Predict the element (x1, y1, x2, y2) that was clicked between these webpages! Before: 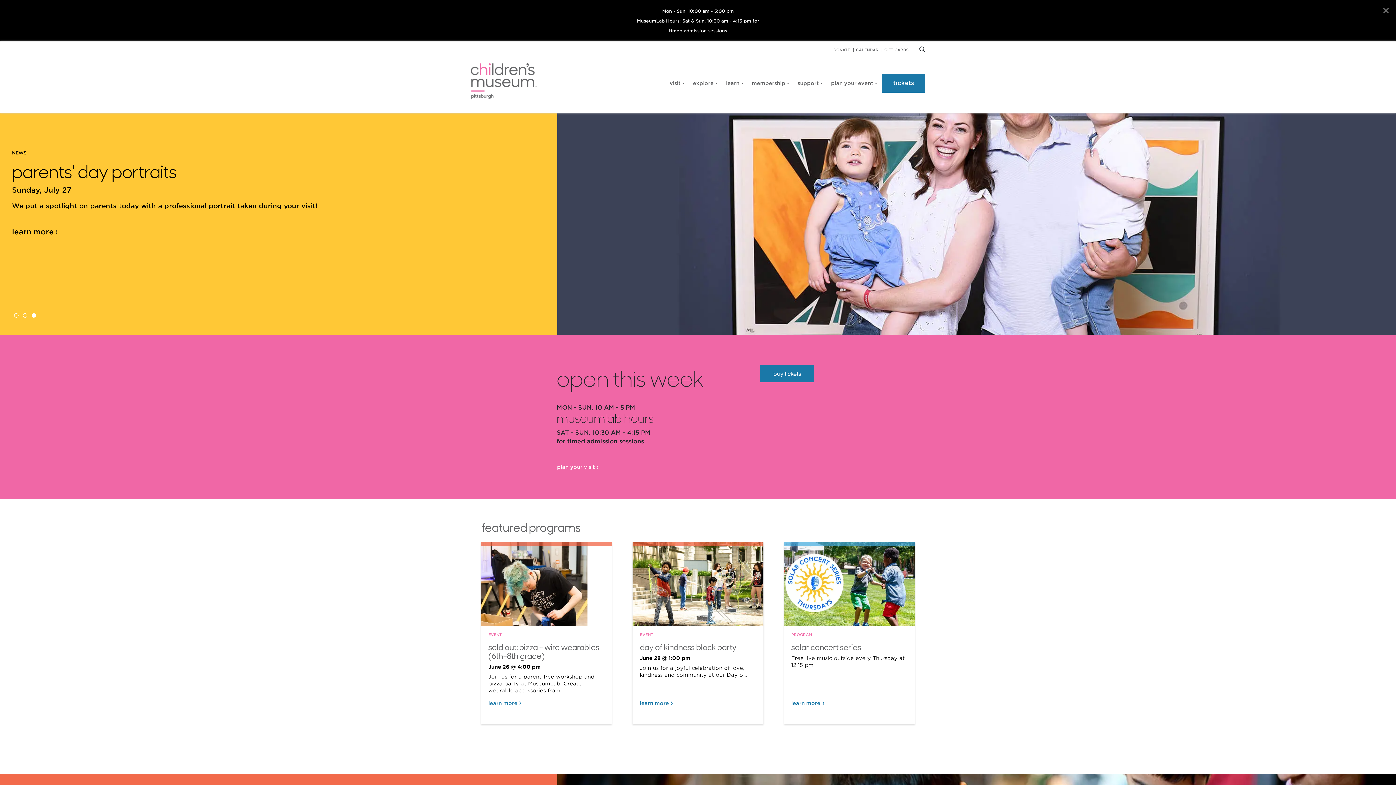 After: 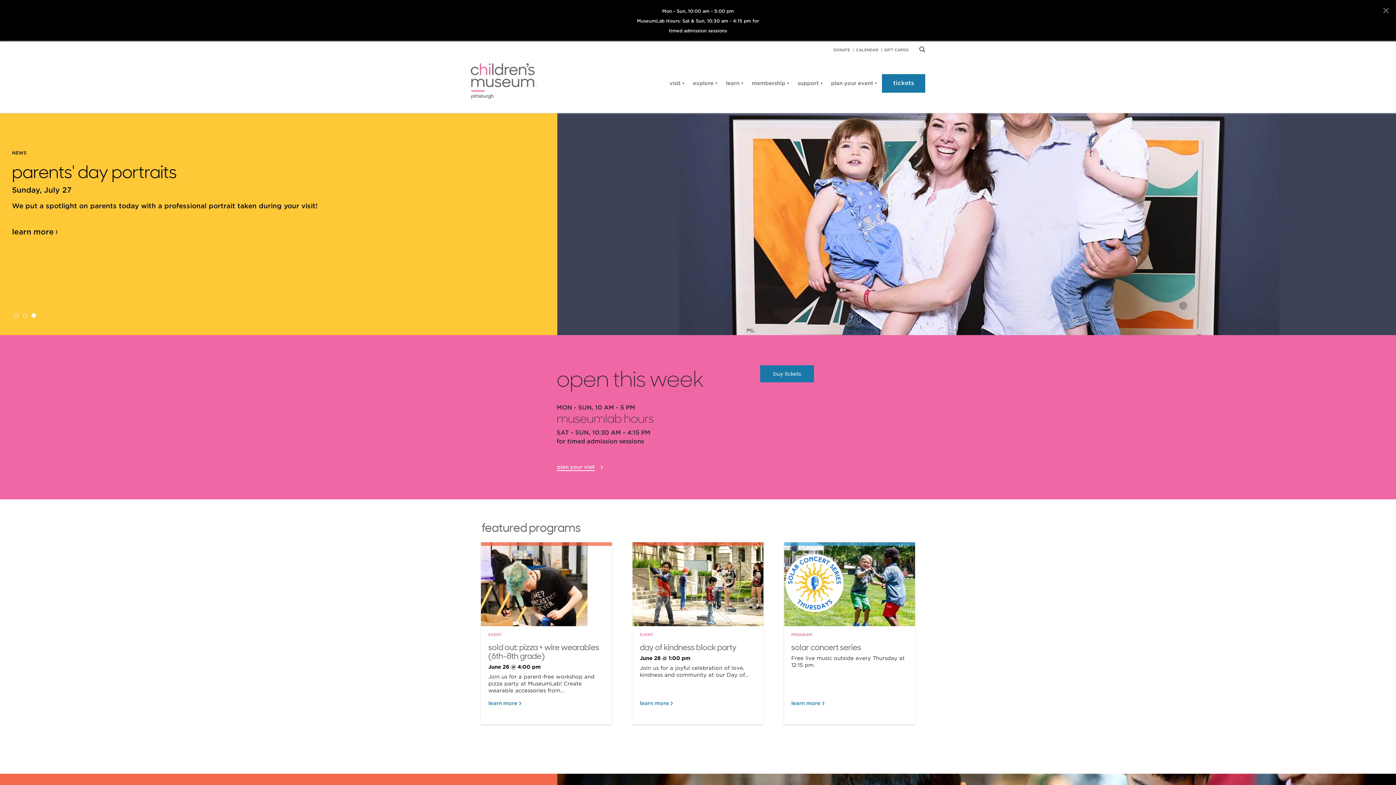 Action: bbox: (556, 460, 595, 474) label: plan your visit